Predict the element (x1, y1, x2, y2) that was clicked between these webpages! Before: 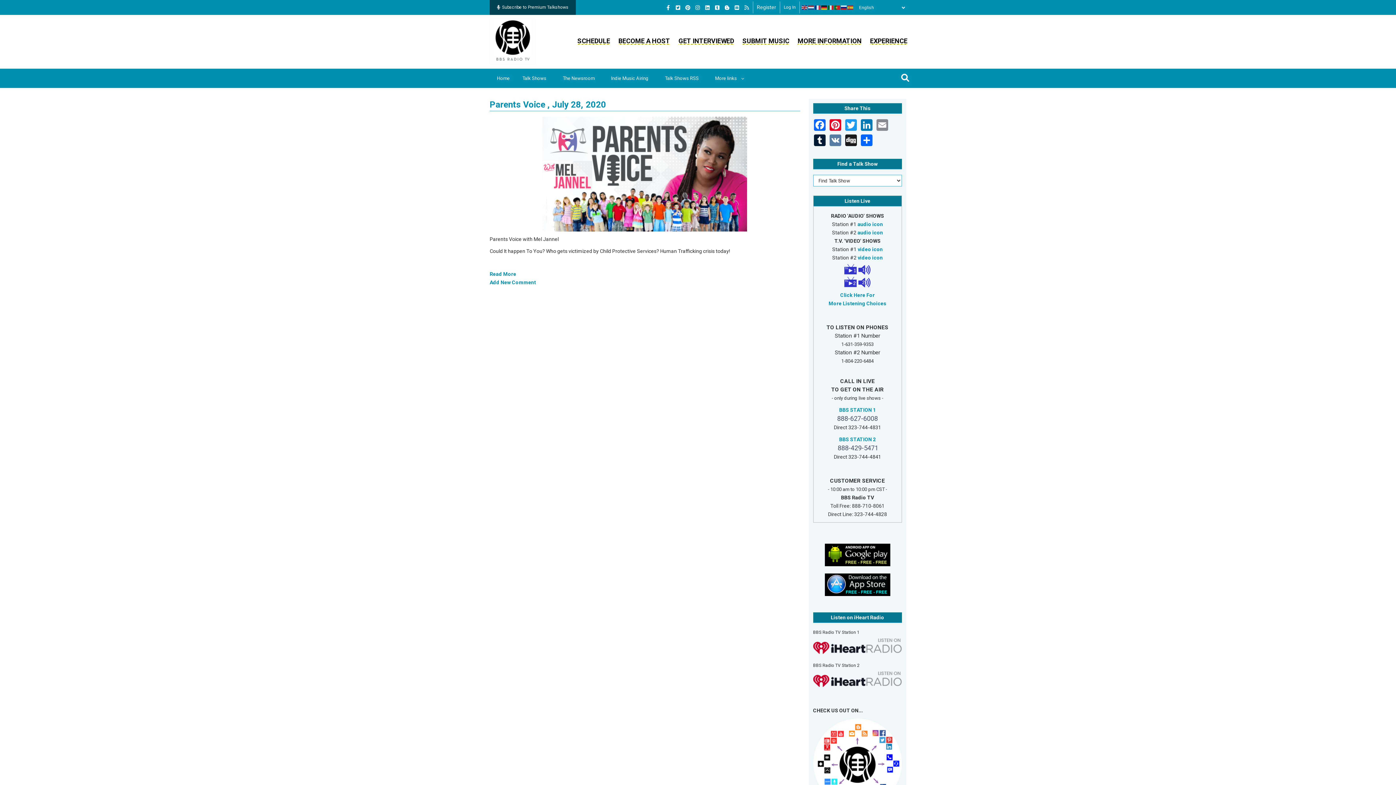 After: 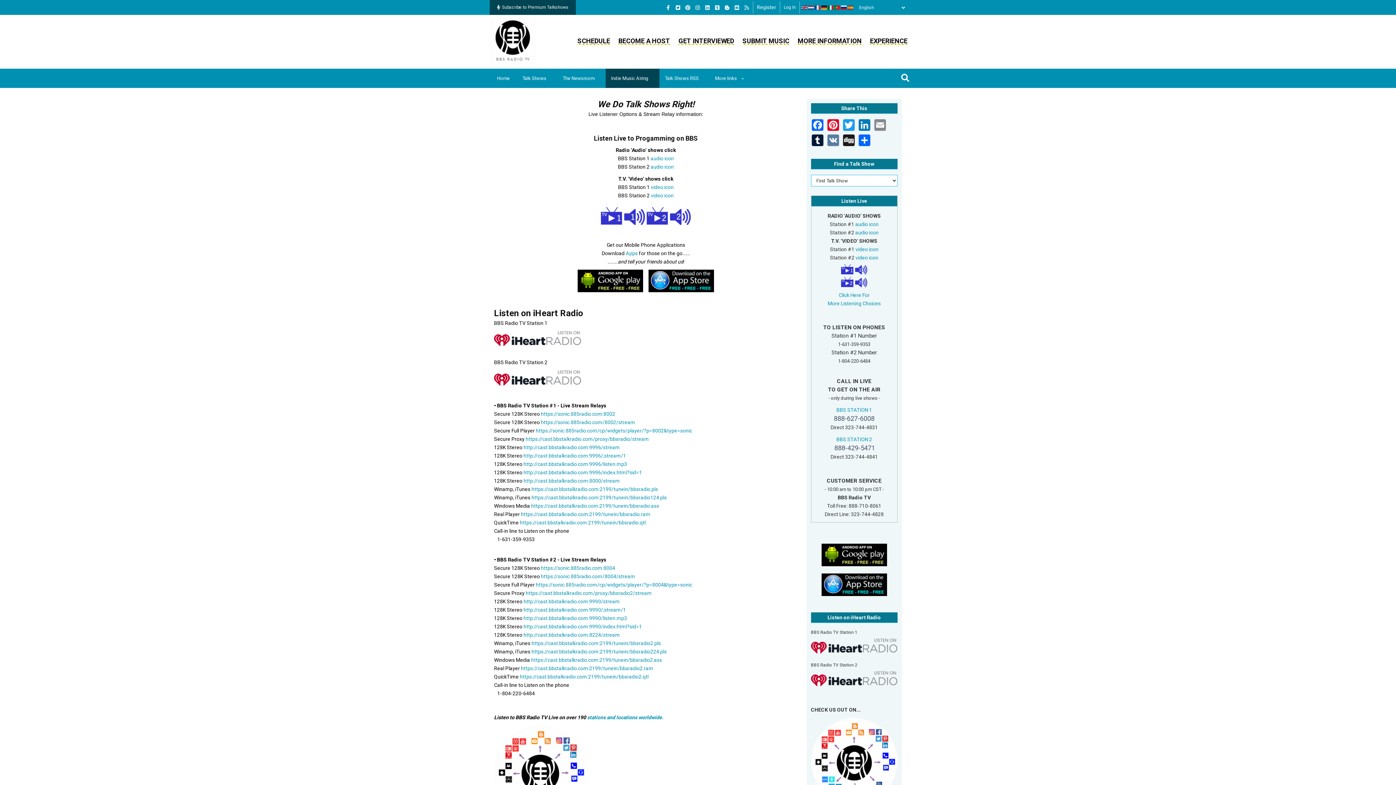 Action: label: Click Here For bbox: (840, 292, 875, 298)